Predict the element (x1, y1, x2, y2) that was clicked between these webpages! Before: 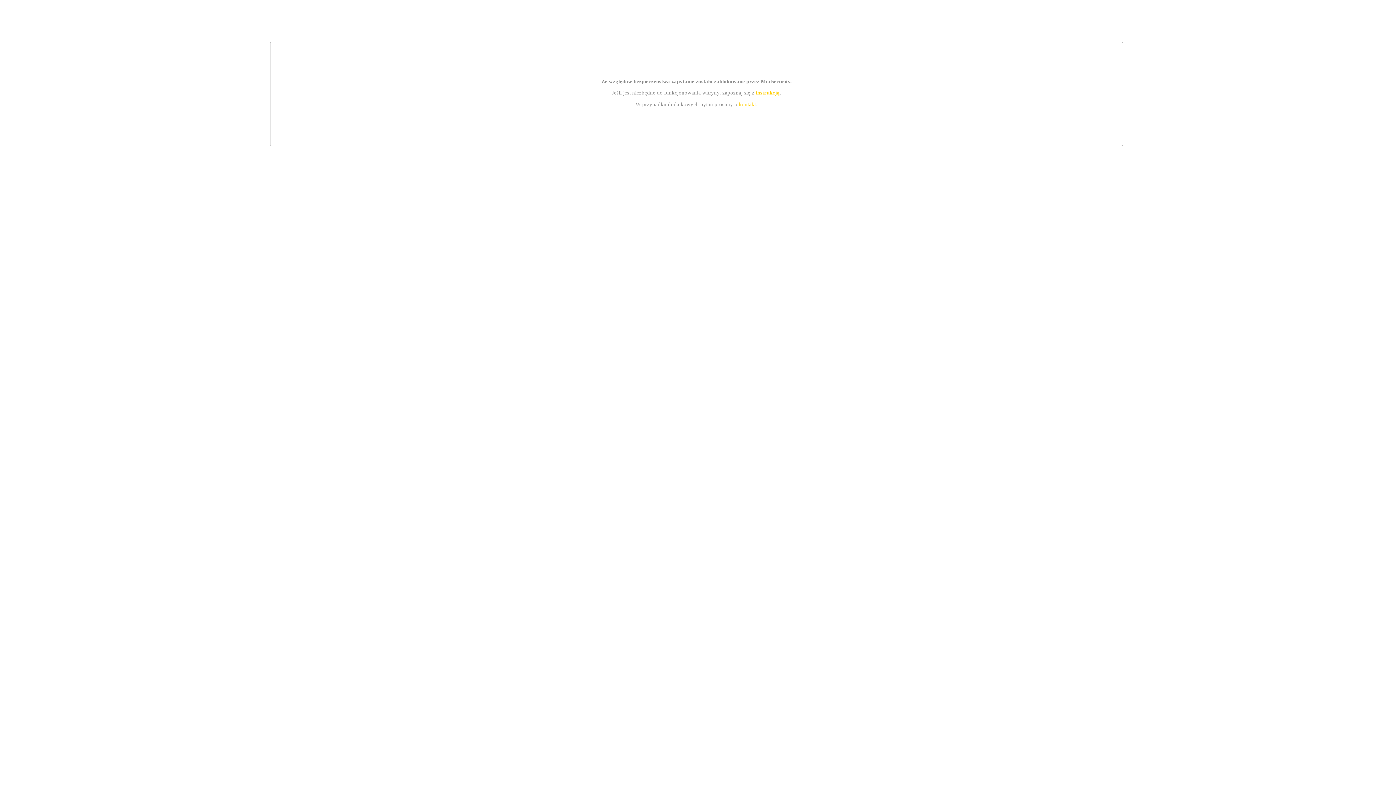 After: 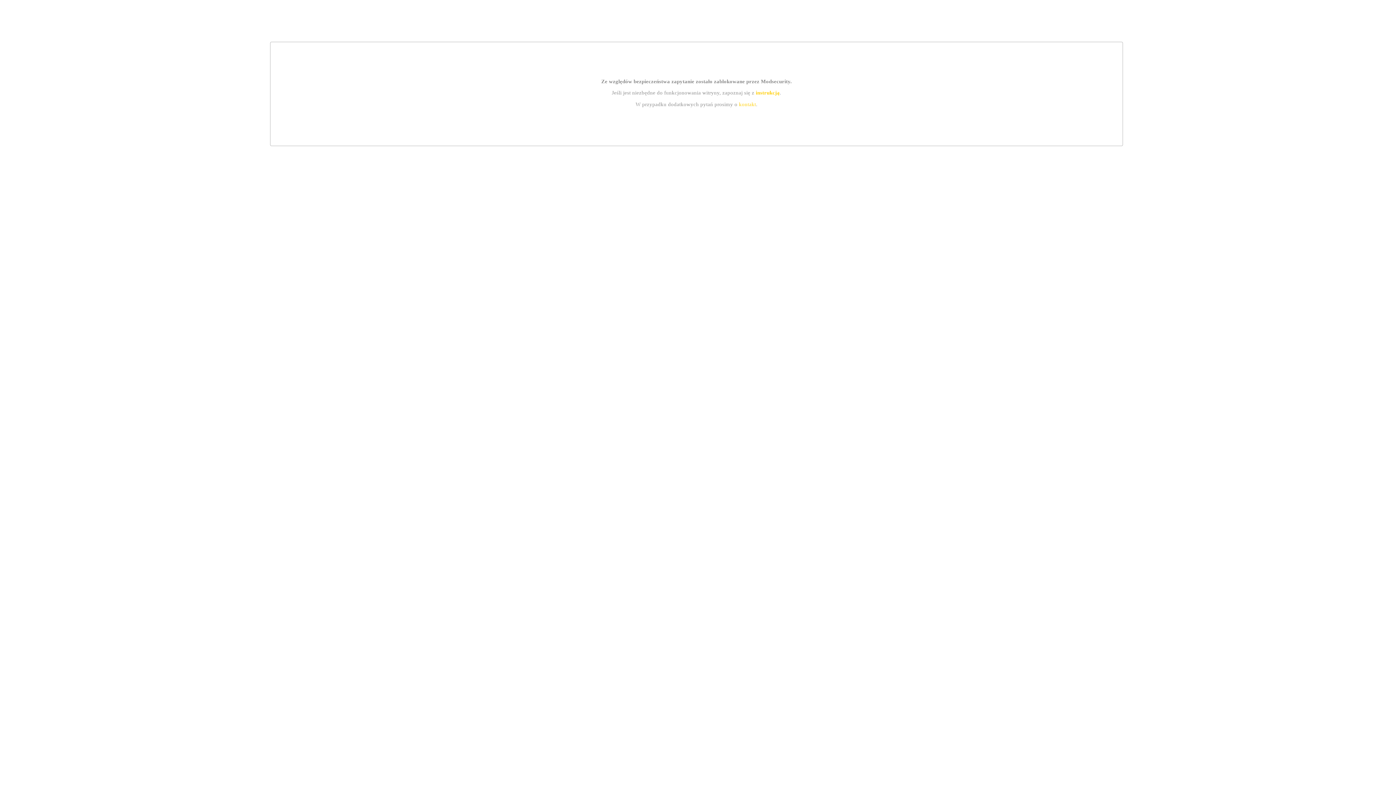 Action: bbox: (755, 89, 779, 95) label: instrukcją